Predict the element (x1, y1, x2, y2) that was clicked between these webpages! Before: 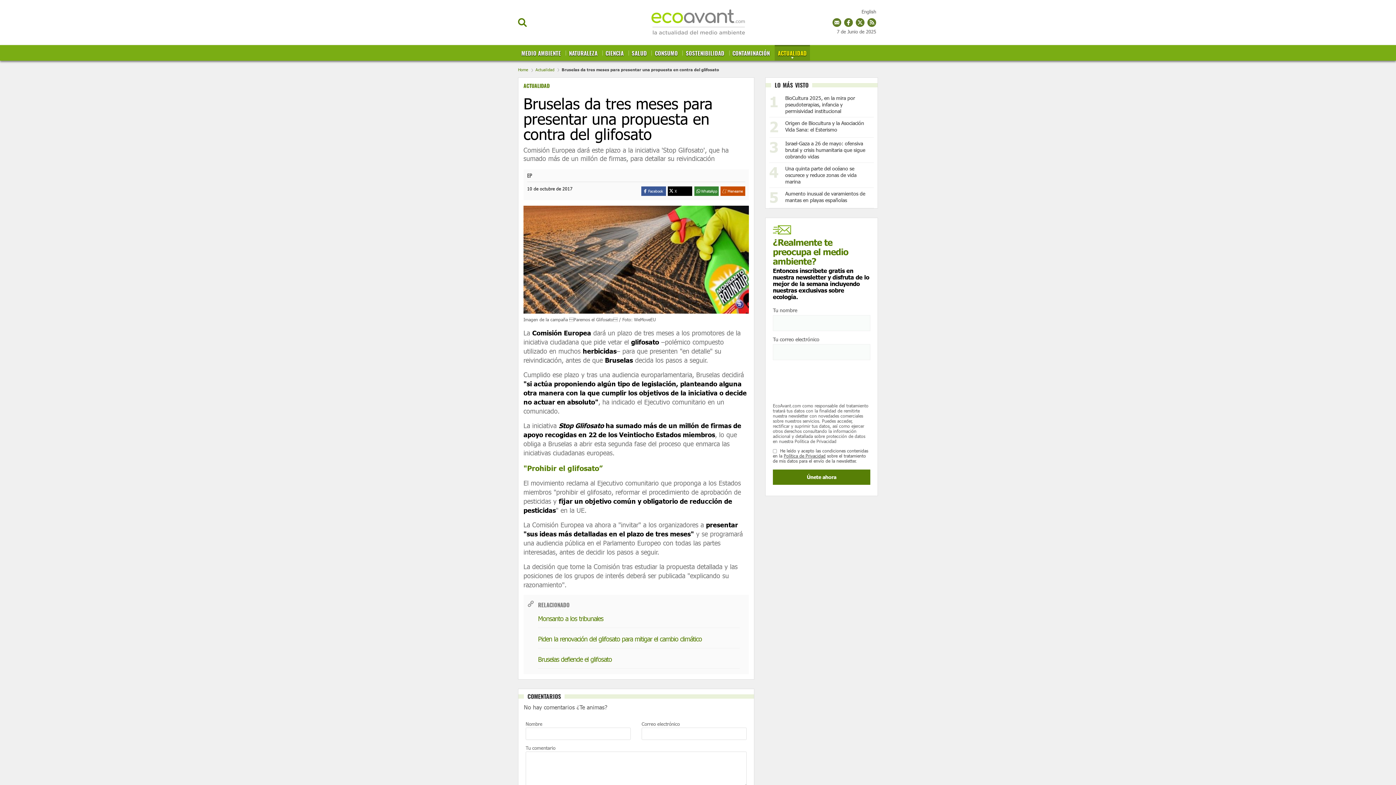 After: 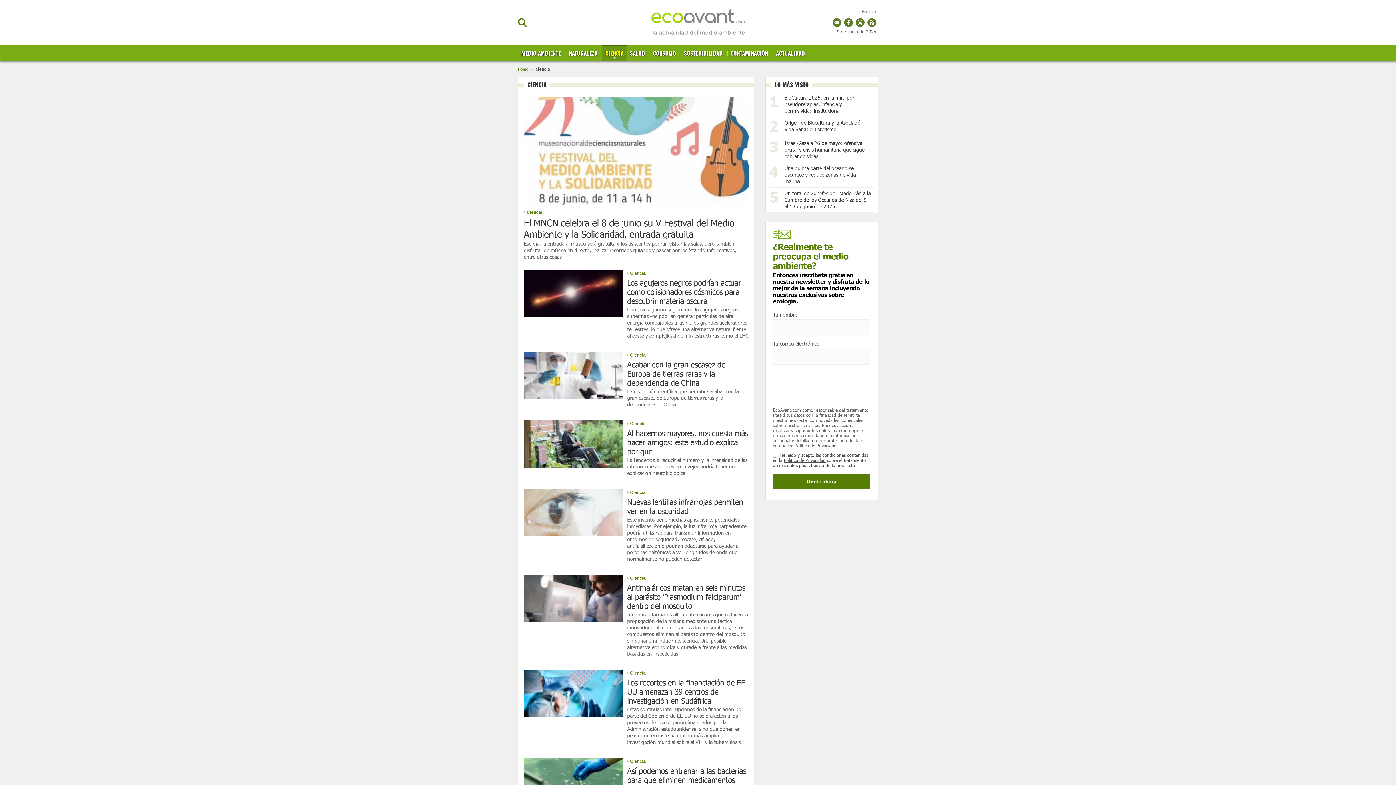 Action: label: CIENCIA bbox: (602, 45, 627, 60)